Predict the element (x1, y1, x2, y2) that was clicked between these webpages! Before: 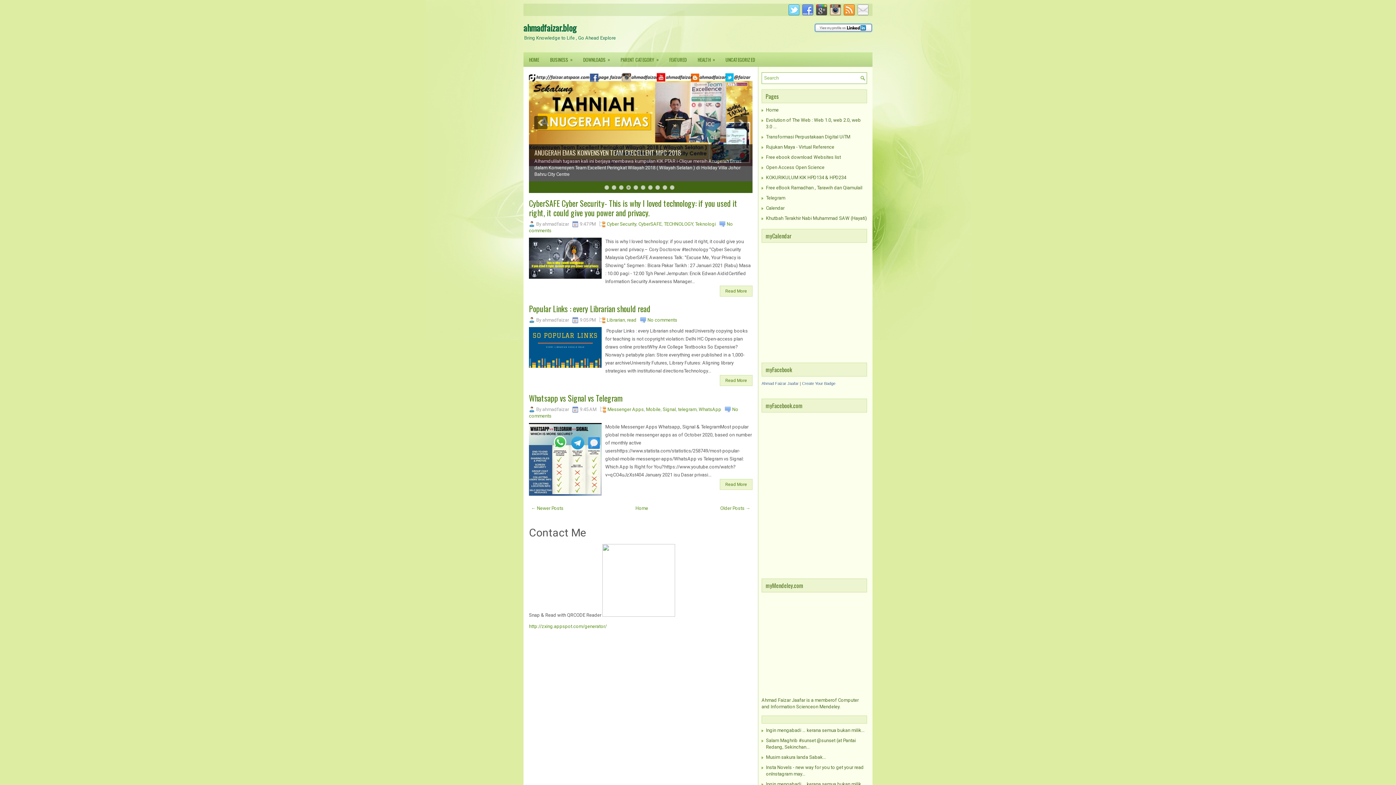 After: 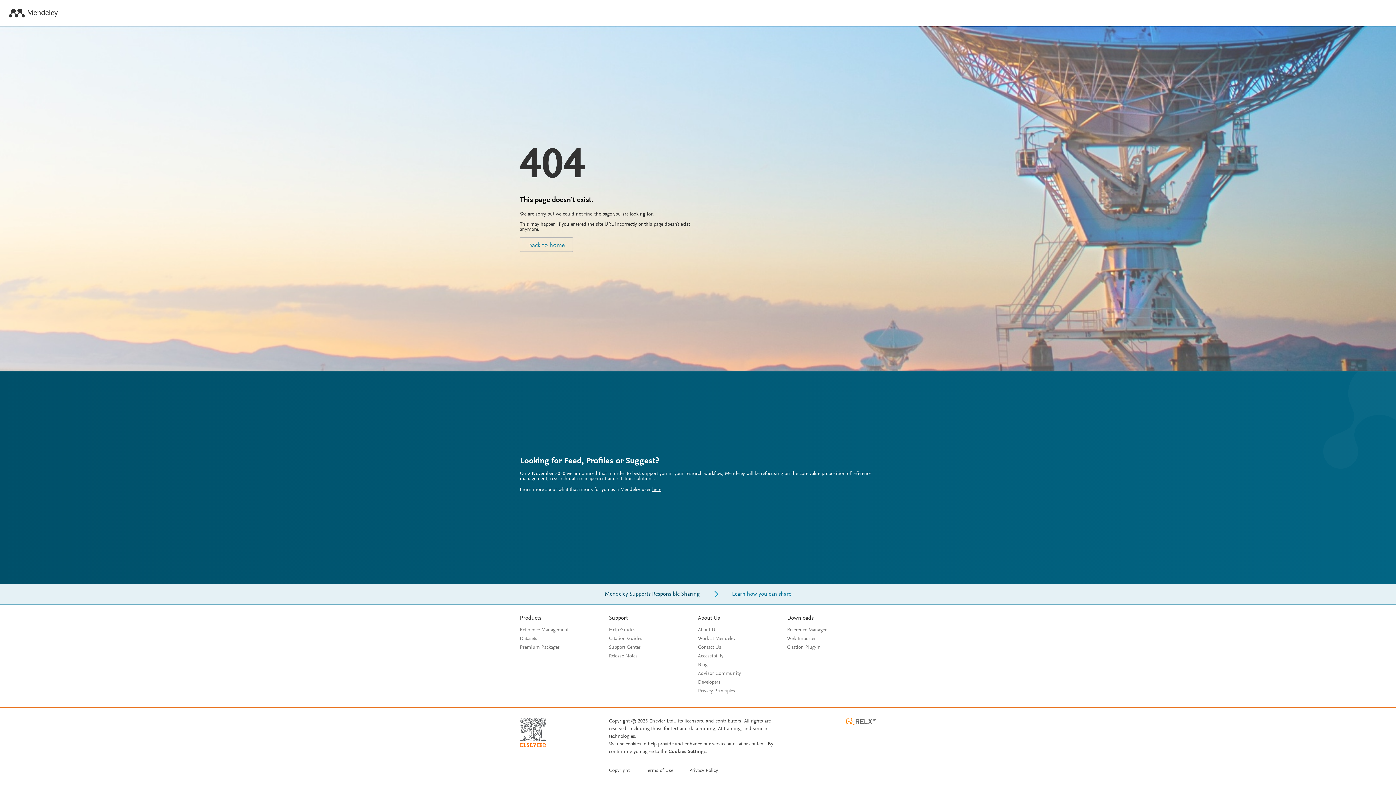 Action: bbox: (761, 697, 805, 703) label: Ahmad Faizar Jaafar